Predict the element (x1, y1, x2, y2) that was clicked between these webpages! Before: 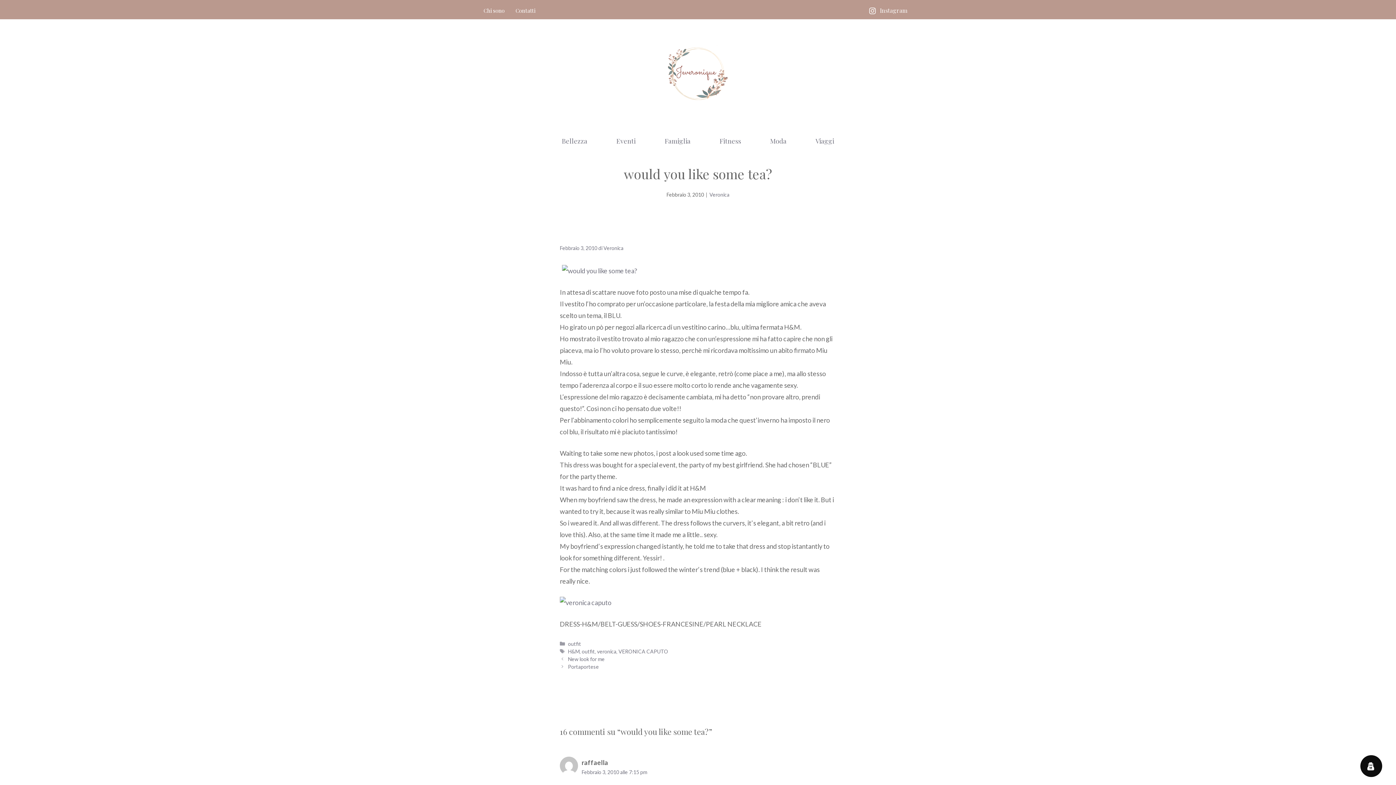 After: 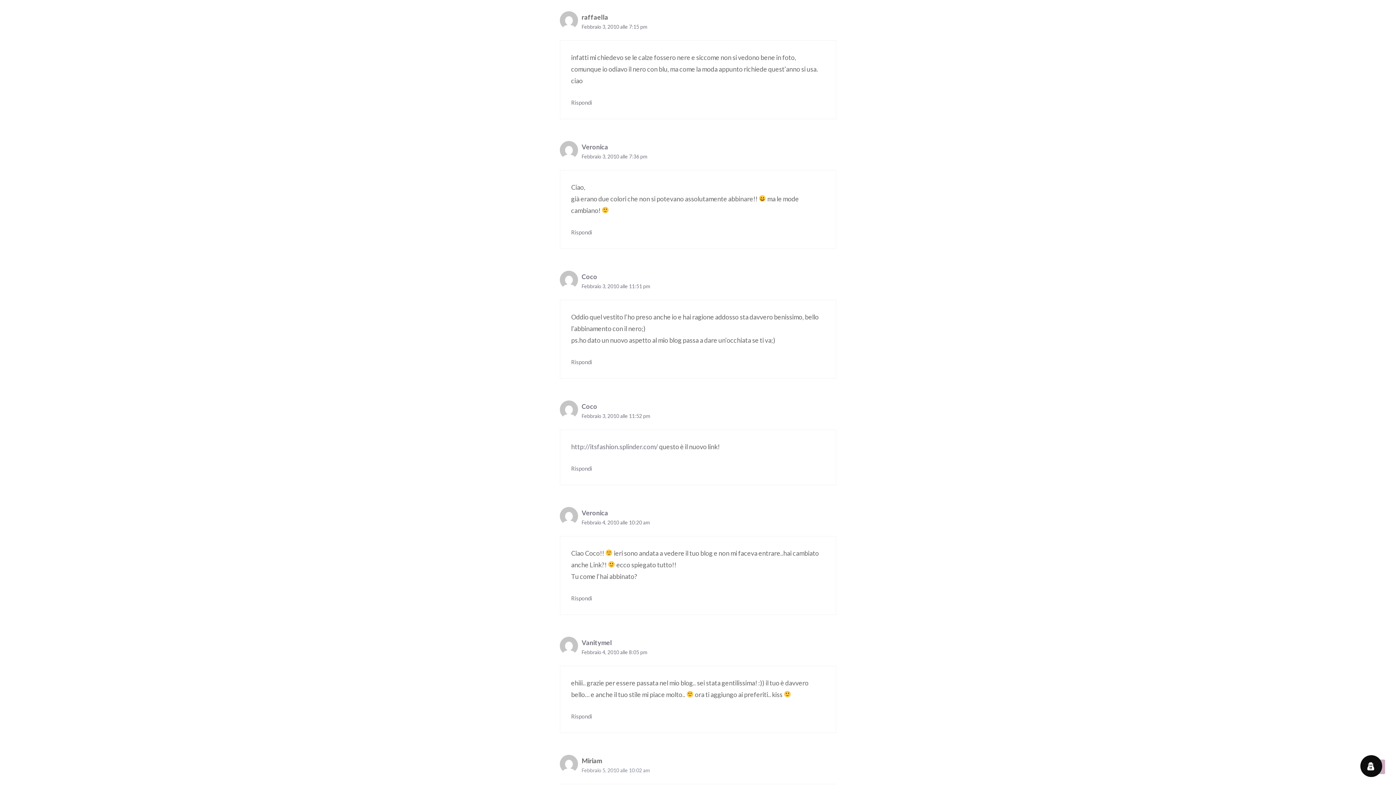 Action: bbox: (581, 769, 647, 775) label: Febbraio 3, 2010 alle 7:15 pm